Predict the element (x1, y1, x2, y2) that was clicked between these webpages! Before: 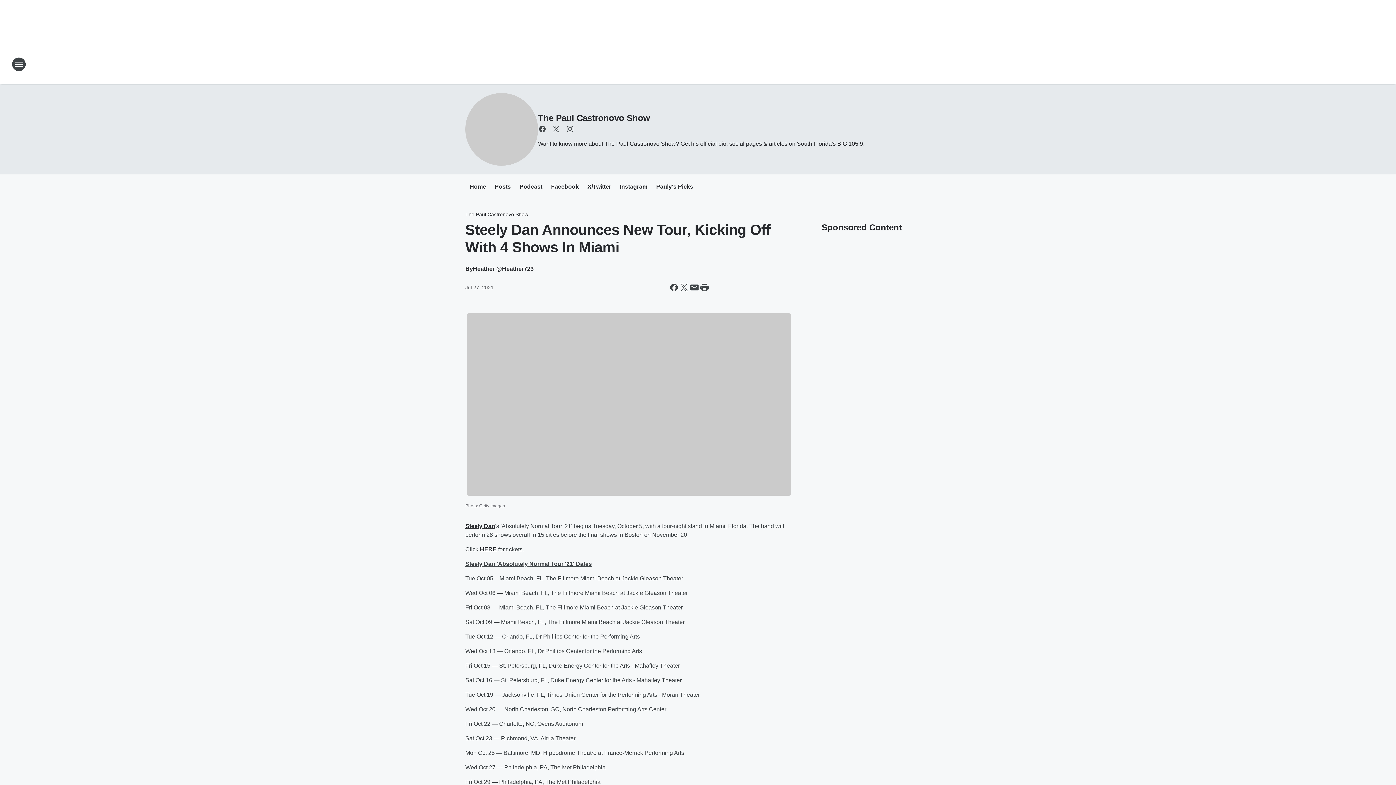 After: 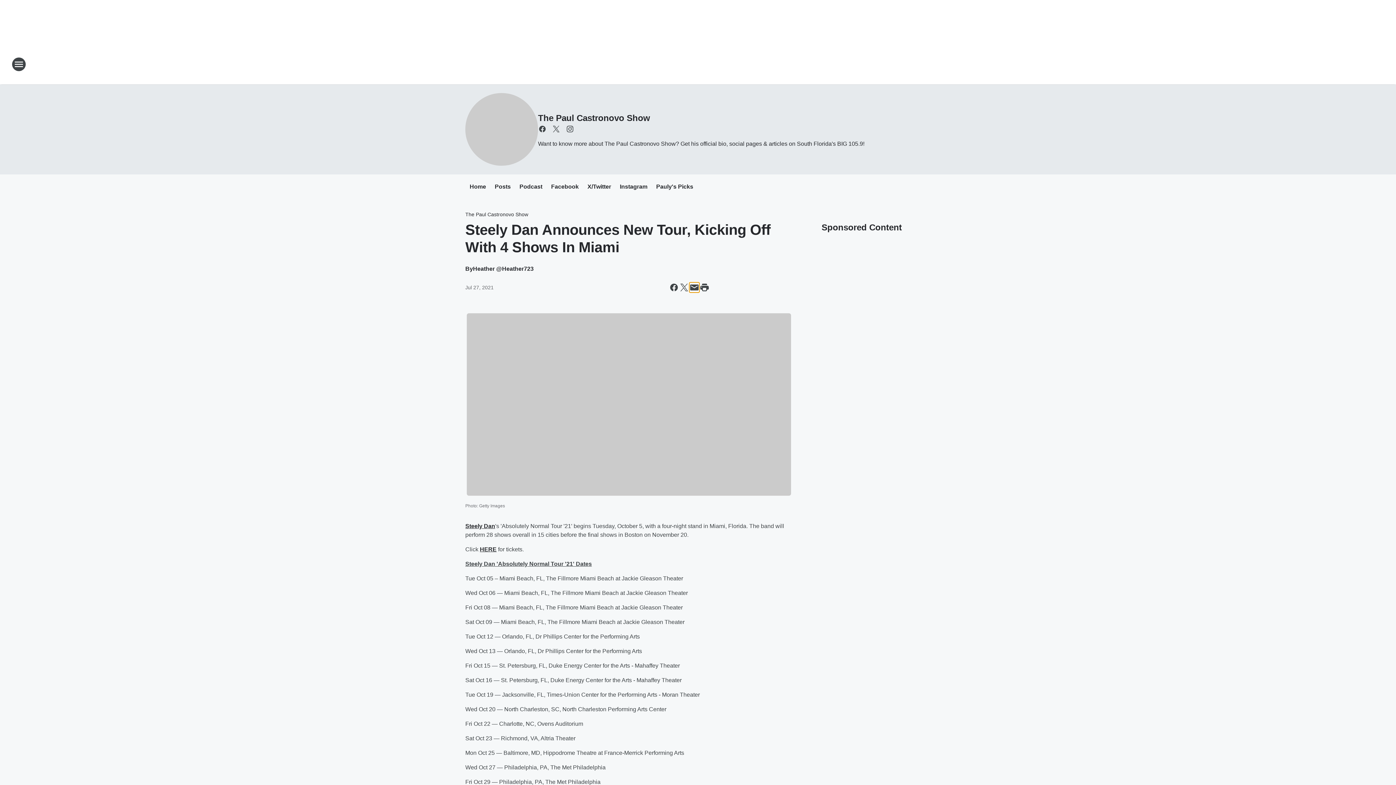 Action: bbox: (689, 282, 699, 292) label: Share this page in Email